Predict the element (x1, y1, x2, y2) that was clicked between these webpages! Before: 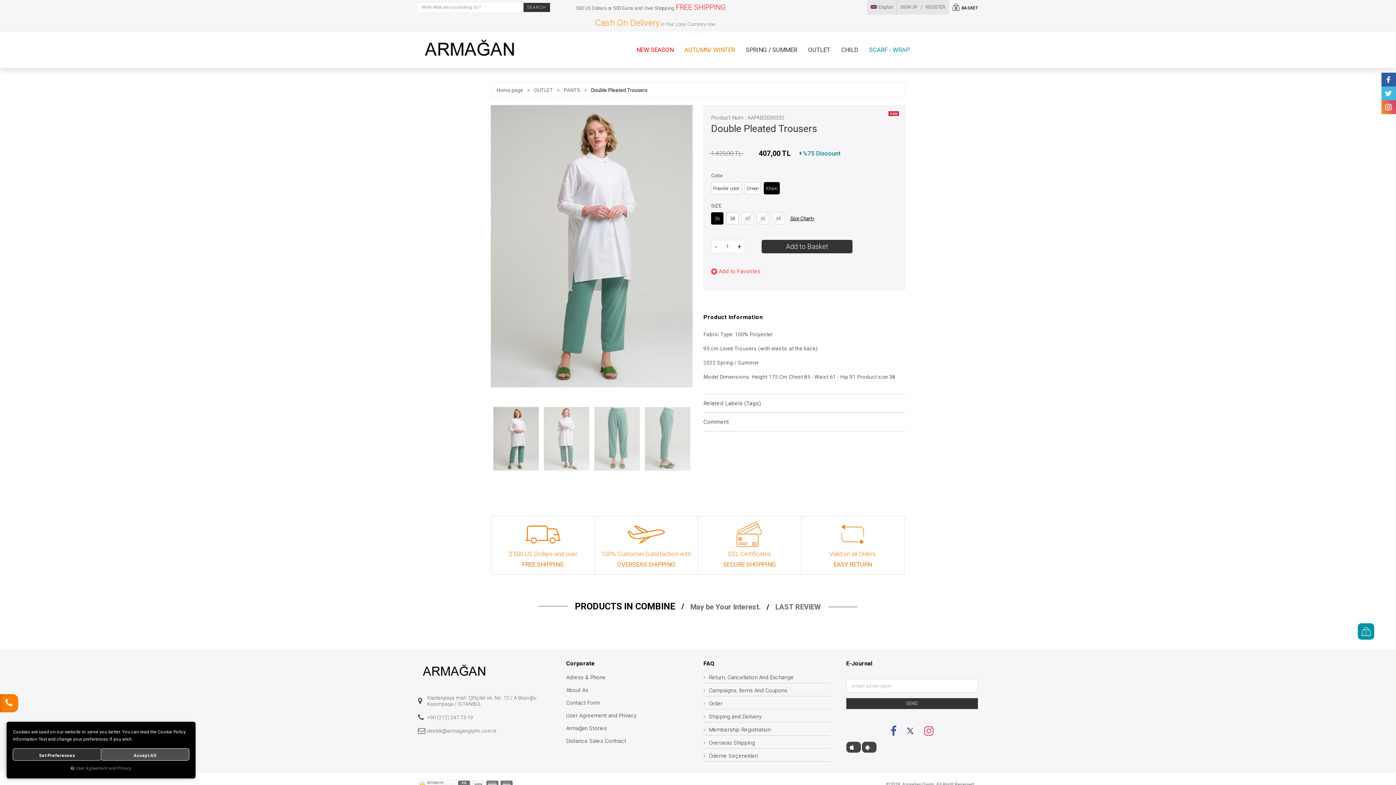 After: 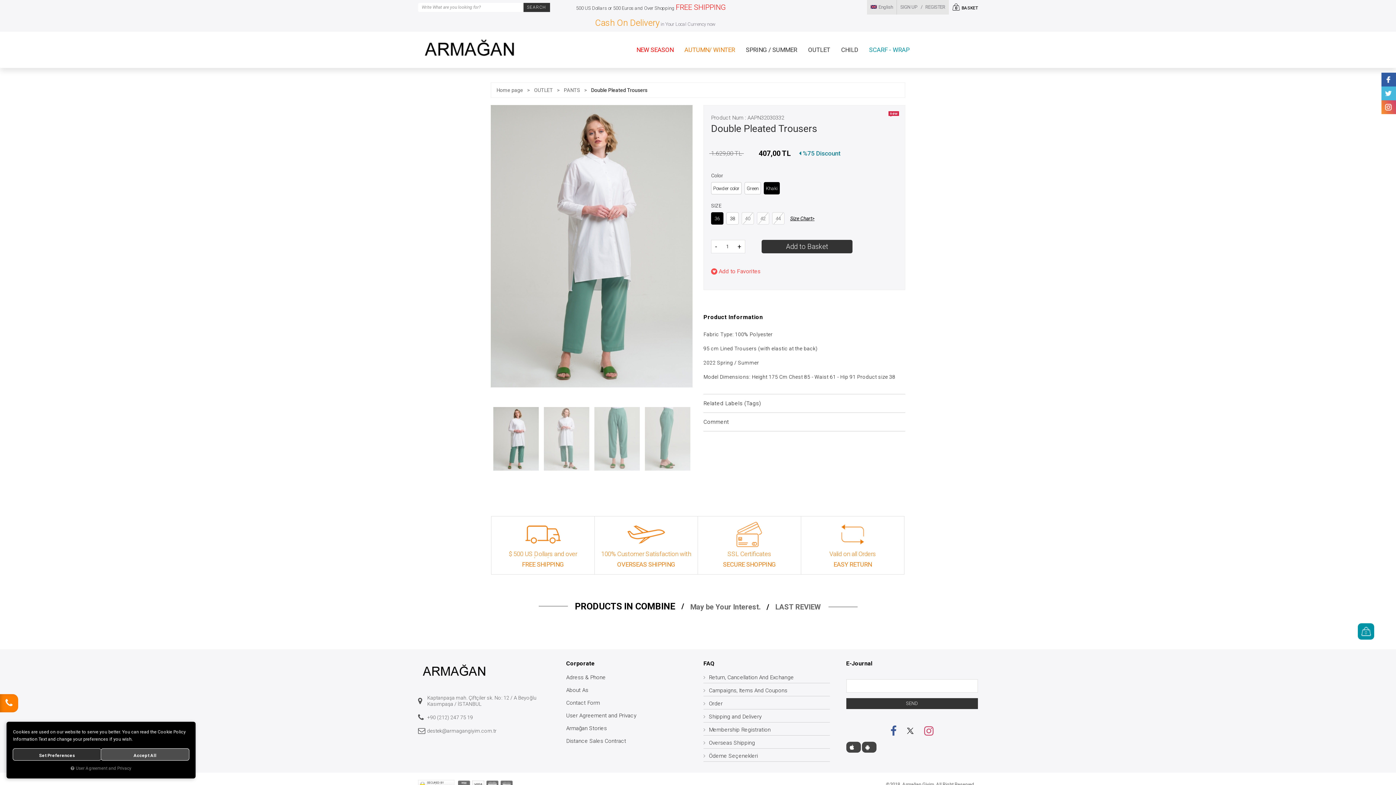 Action: label: SEND bbox: (846, 698, 978, 709)